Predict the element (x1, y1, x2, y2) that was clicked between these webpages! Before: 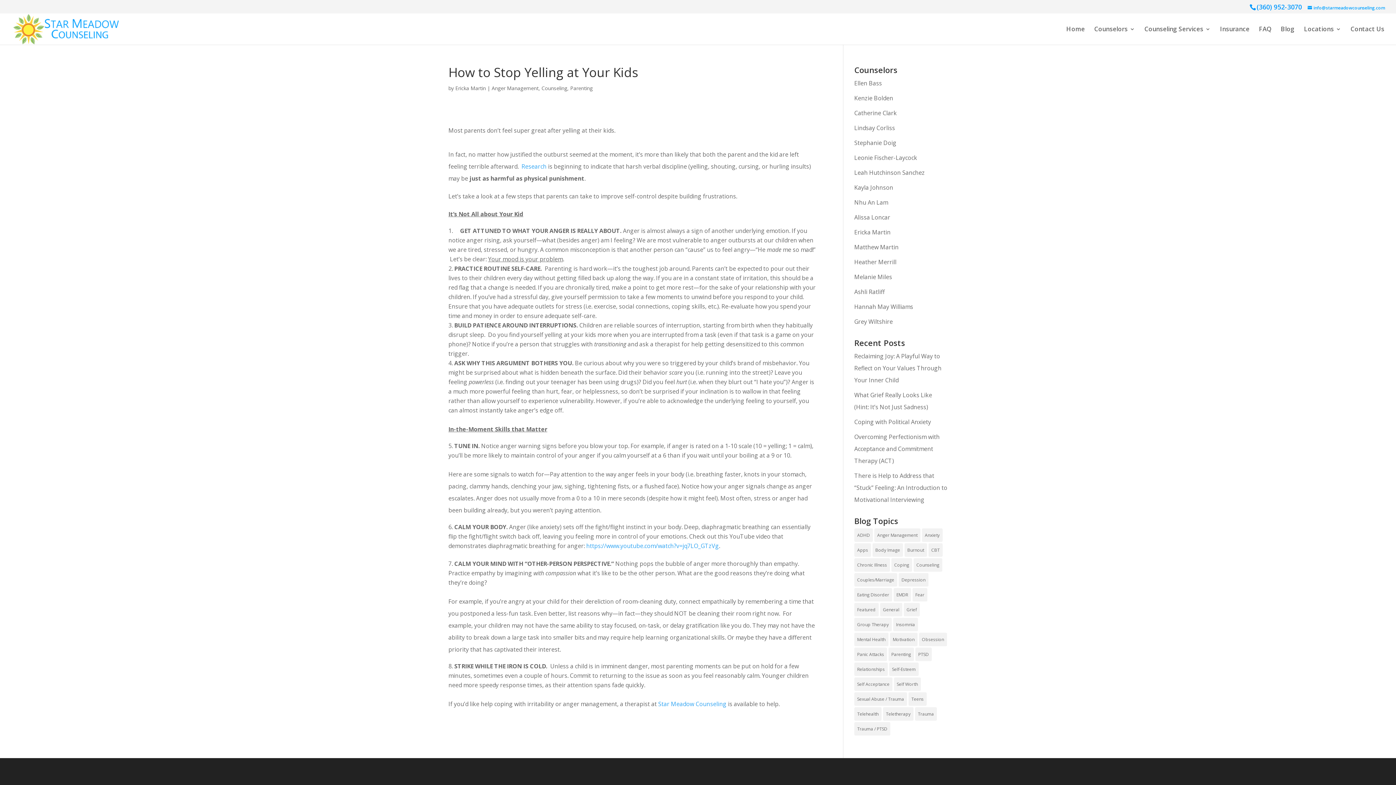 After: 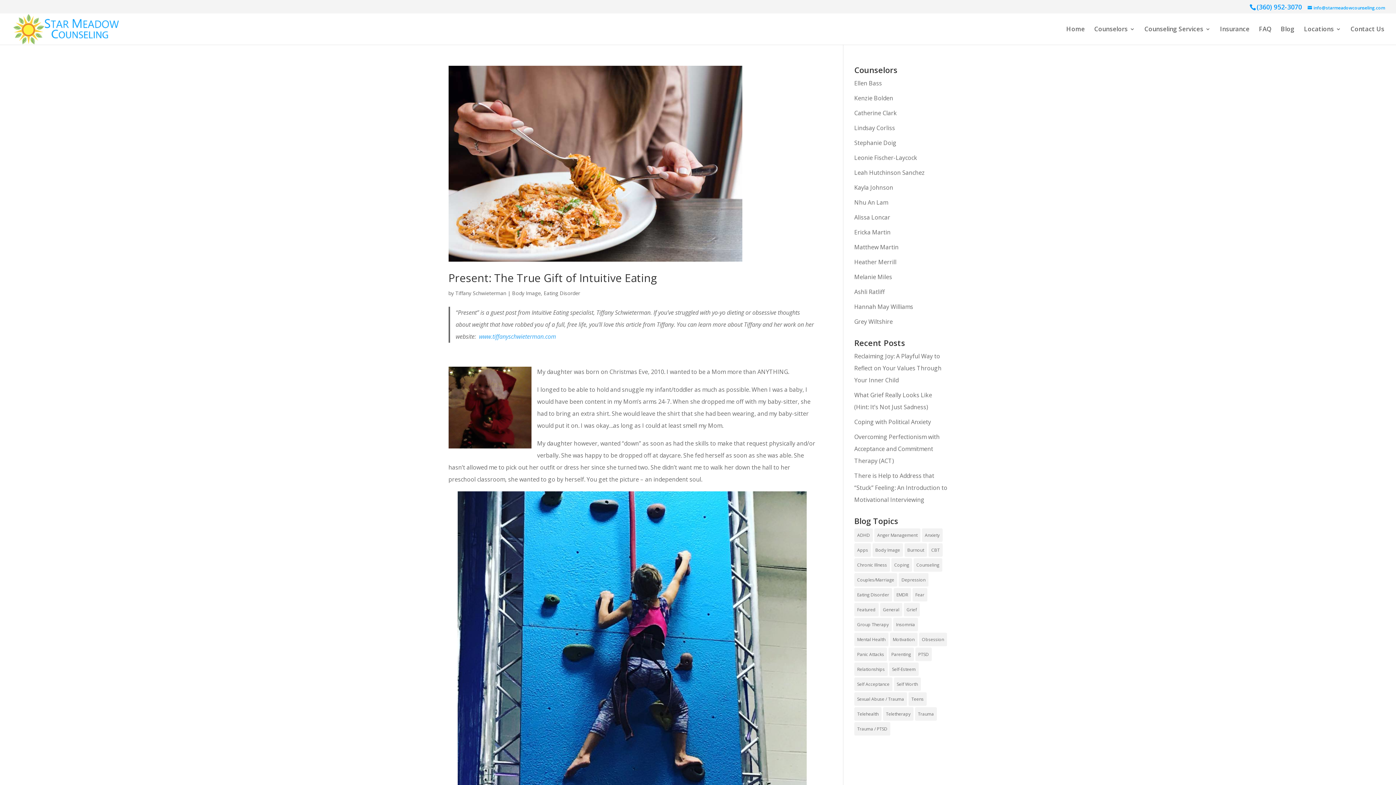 Action: label: Body Image (6 items) bbox: (872, 543, 903, 557)